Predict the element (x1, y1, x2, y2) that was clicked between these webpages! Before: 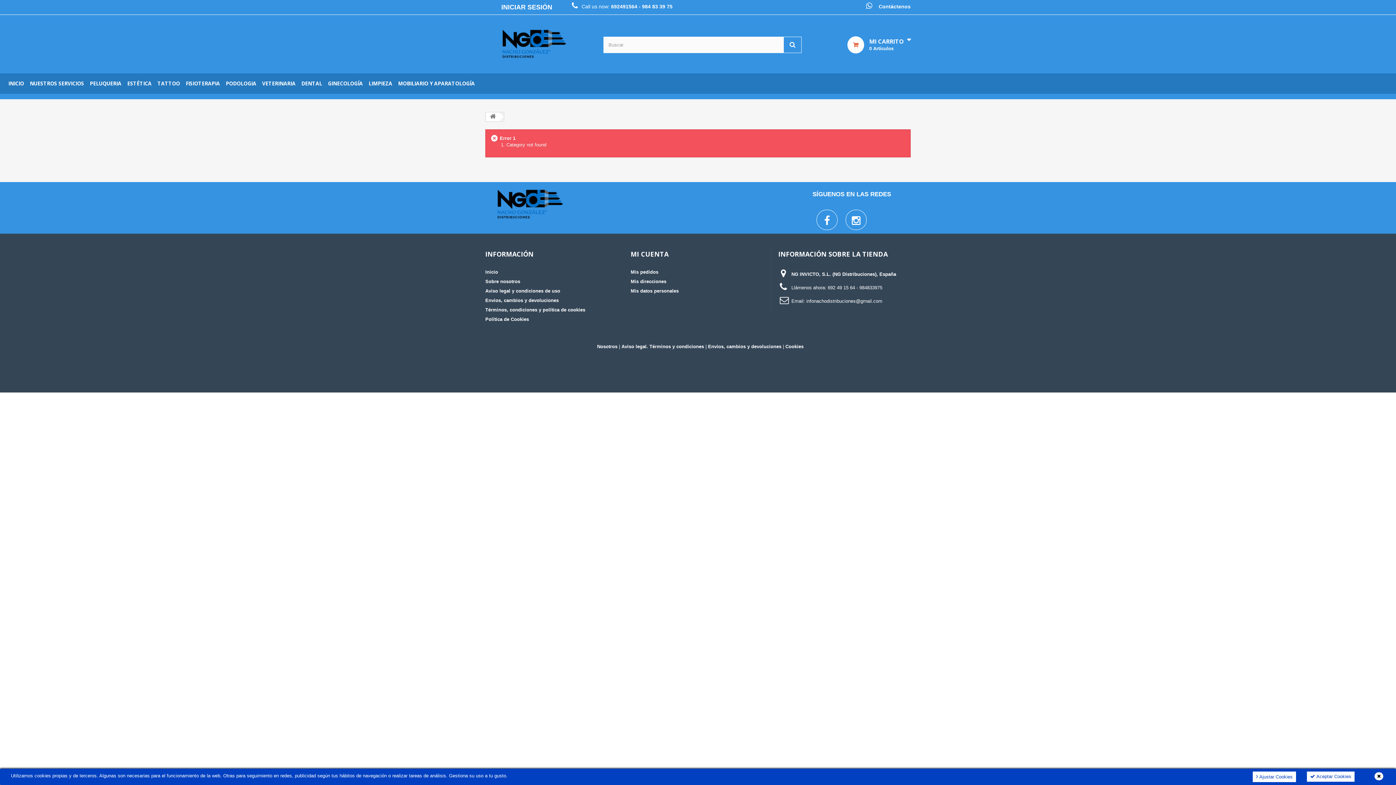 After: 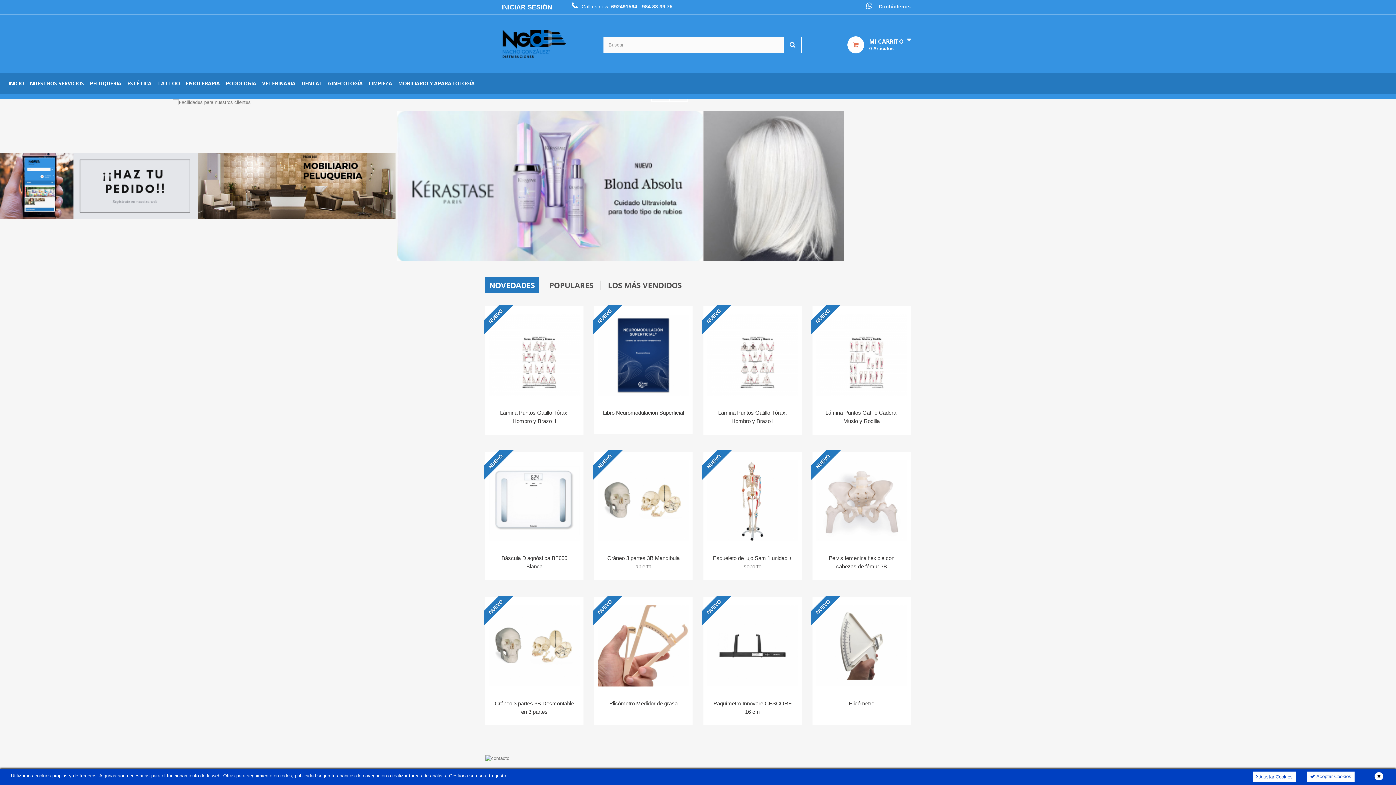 Action: bbox: (485, 29, 583, 58)